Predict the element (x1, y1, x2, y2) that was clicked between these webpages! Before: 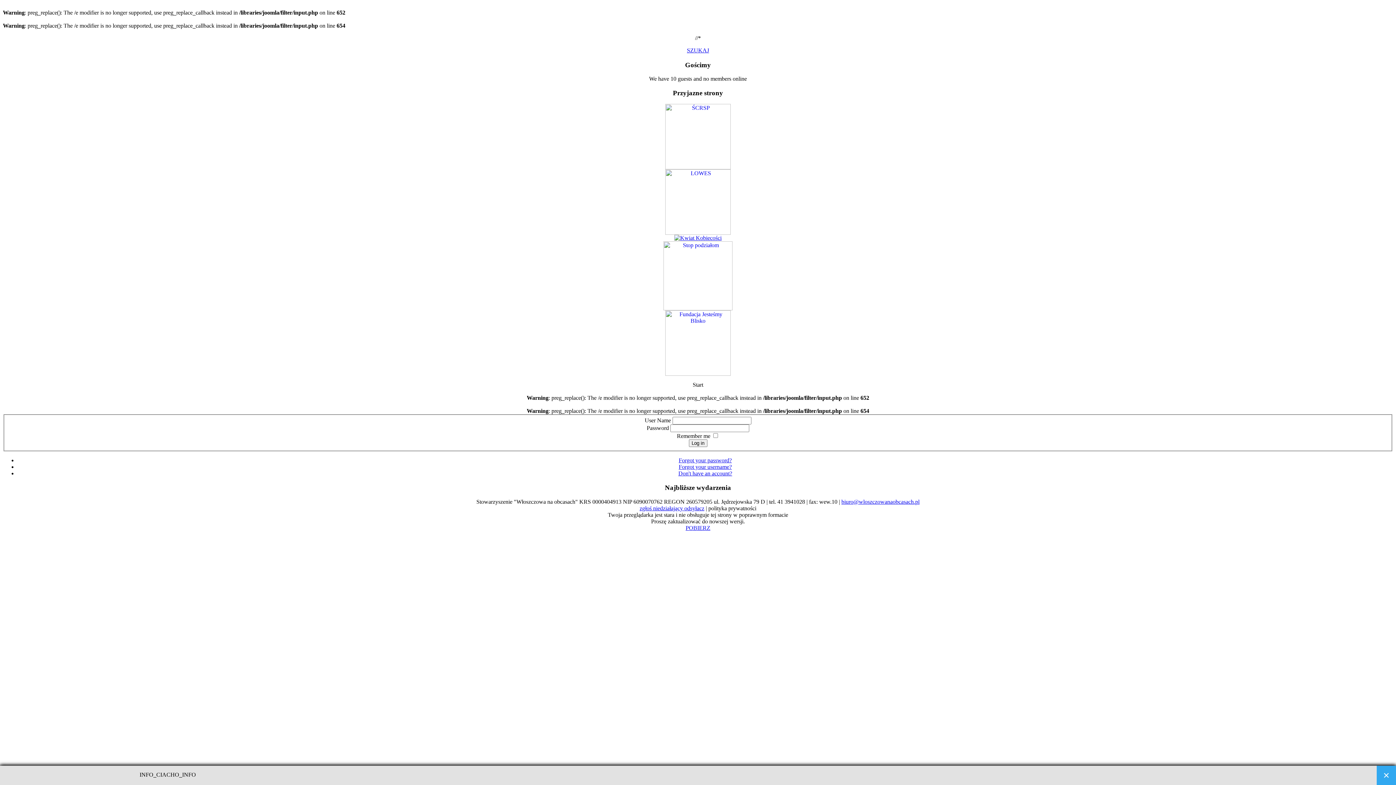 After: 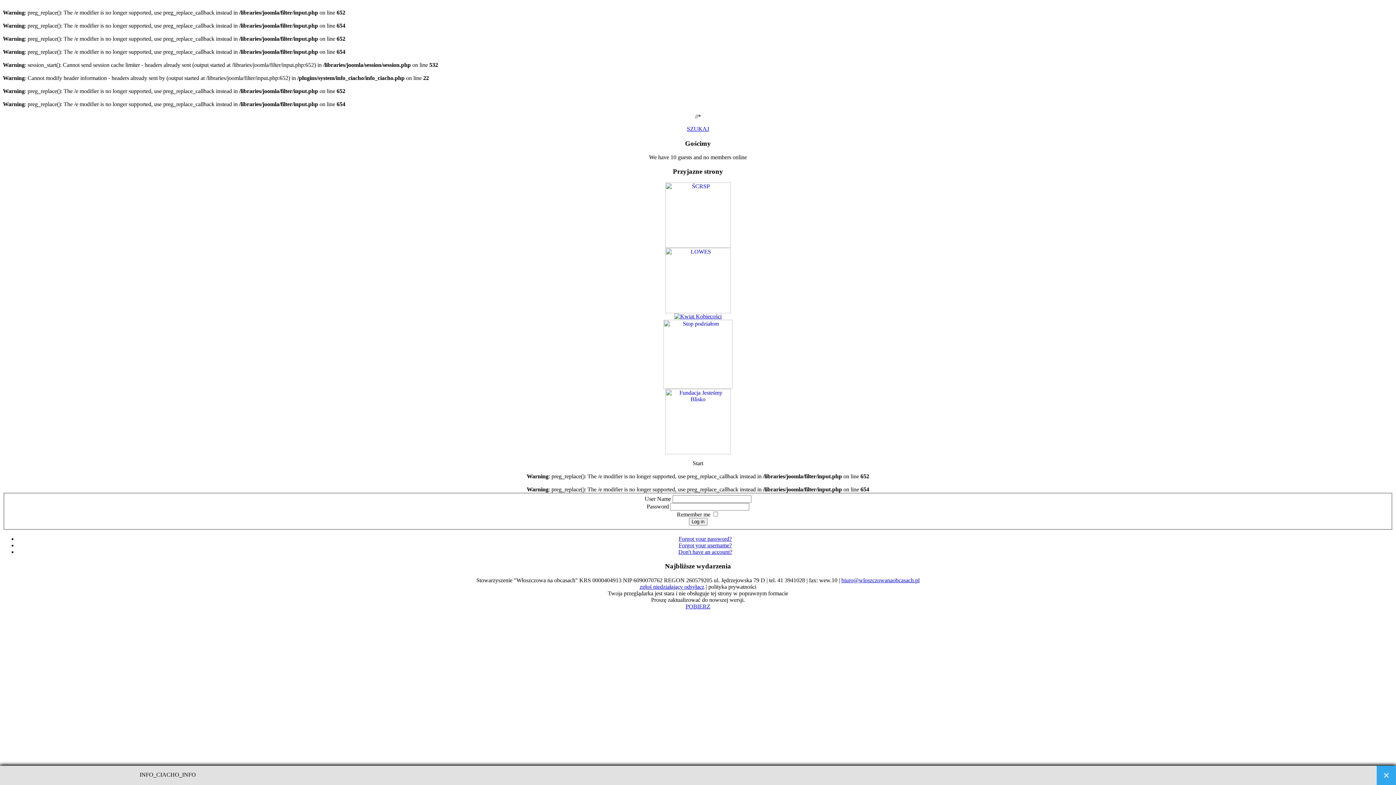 Action: bbox: (698, 49, 698, 55)